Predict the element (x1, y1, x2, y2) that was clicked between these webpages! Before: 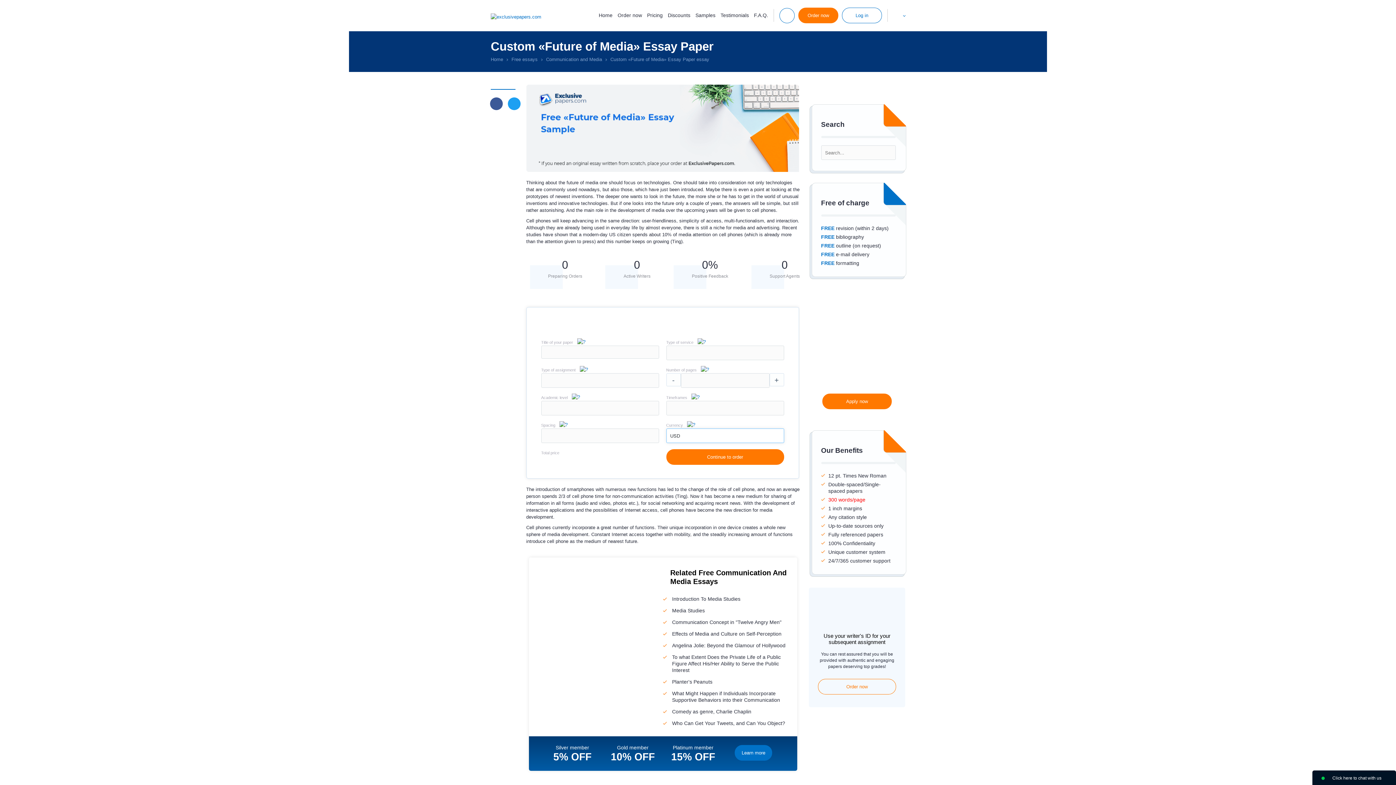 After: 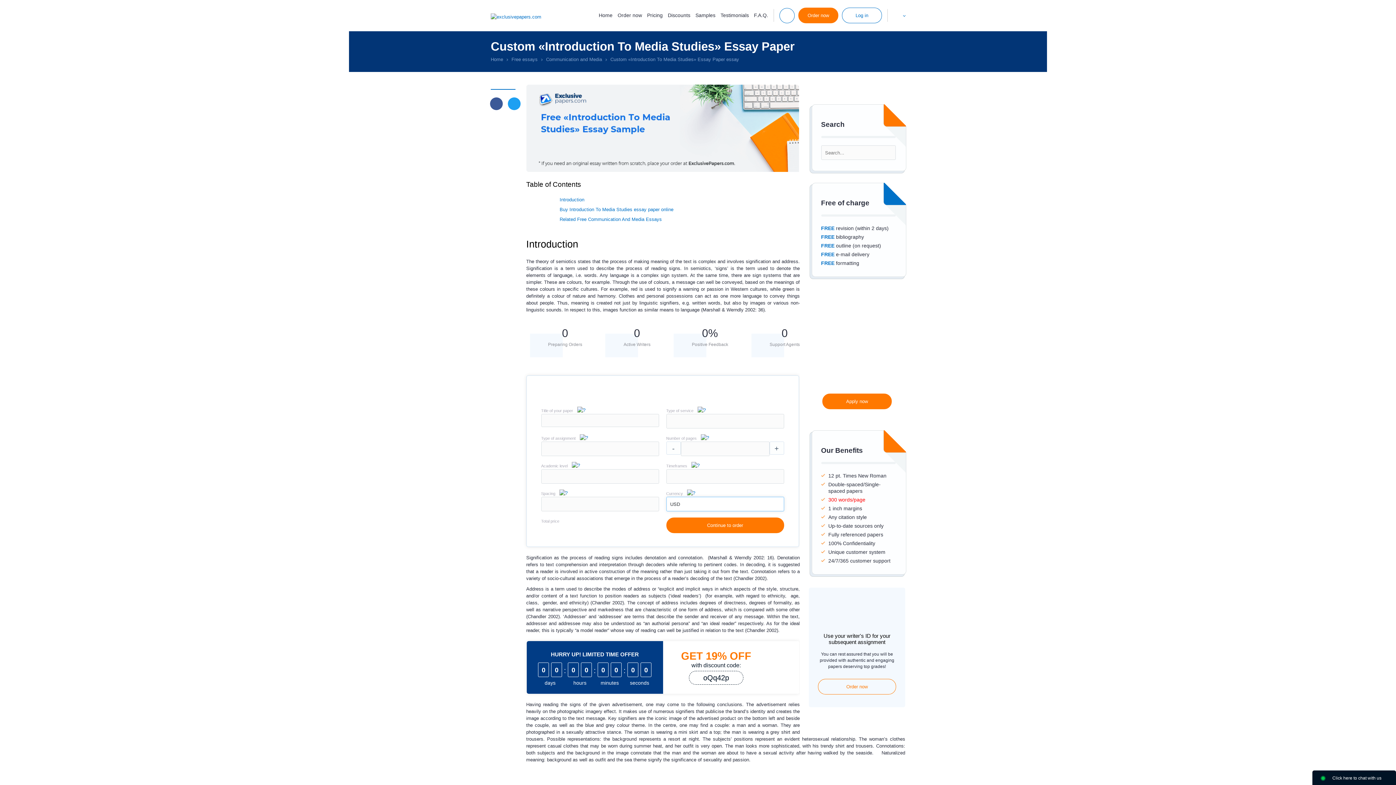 Action: bbox: (672, 596, 740, 602) label: Introduction To Media Studies